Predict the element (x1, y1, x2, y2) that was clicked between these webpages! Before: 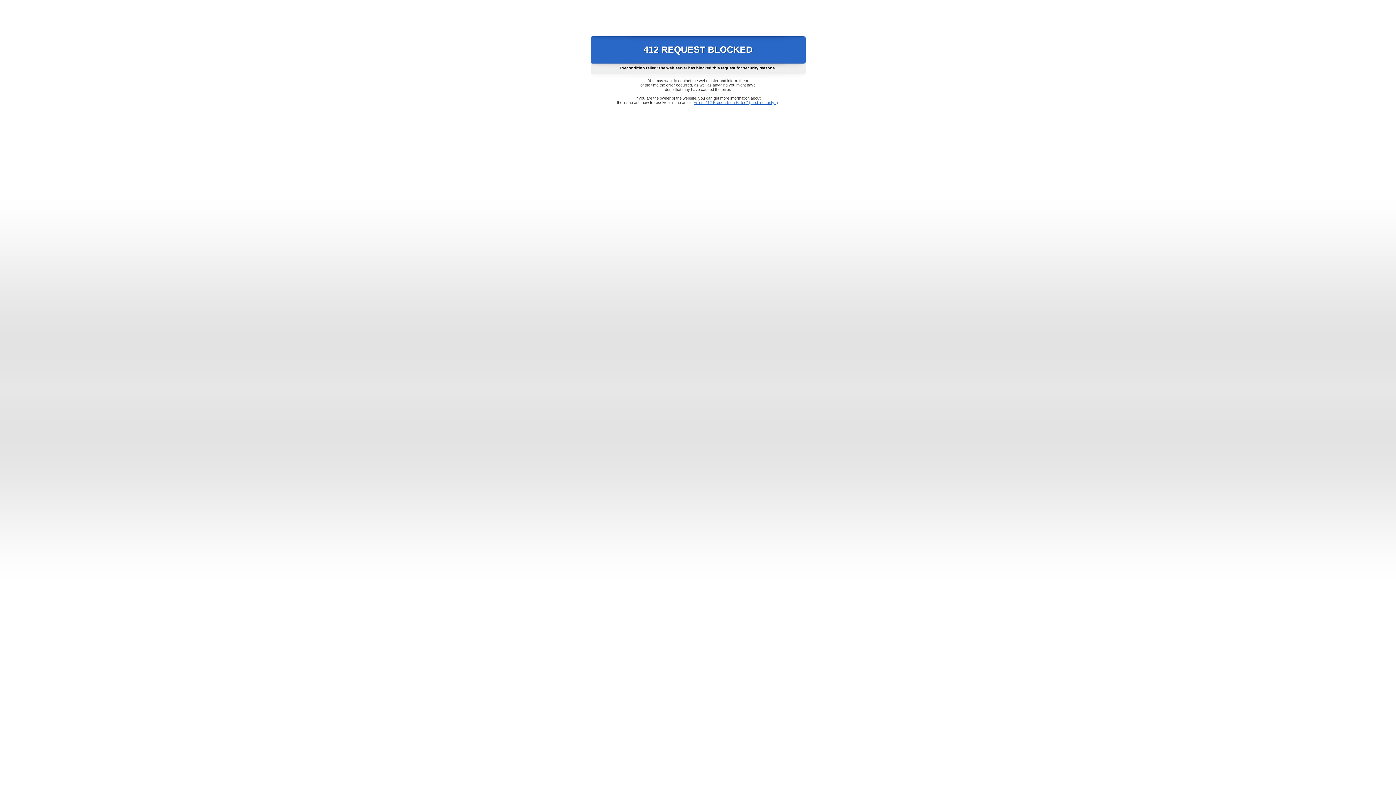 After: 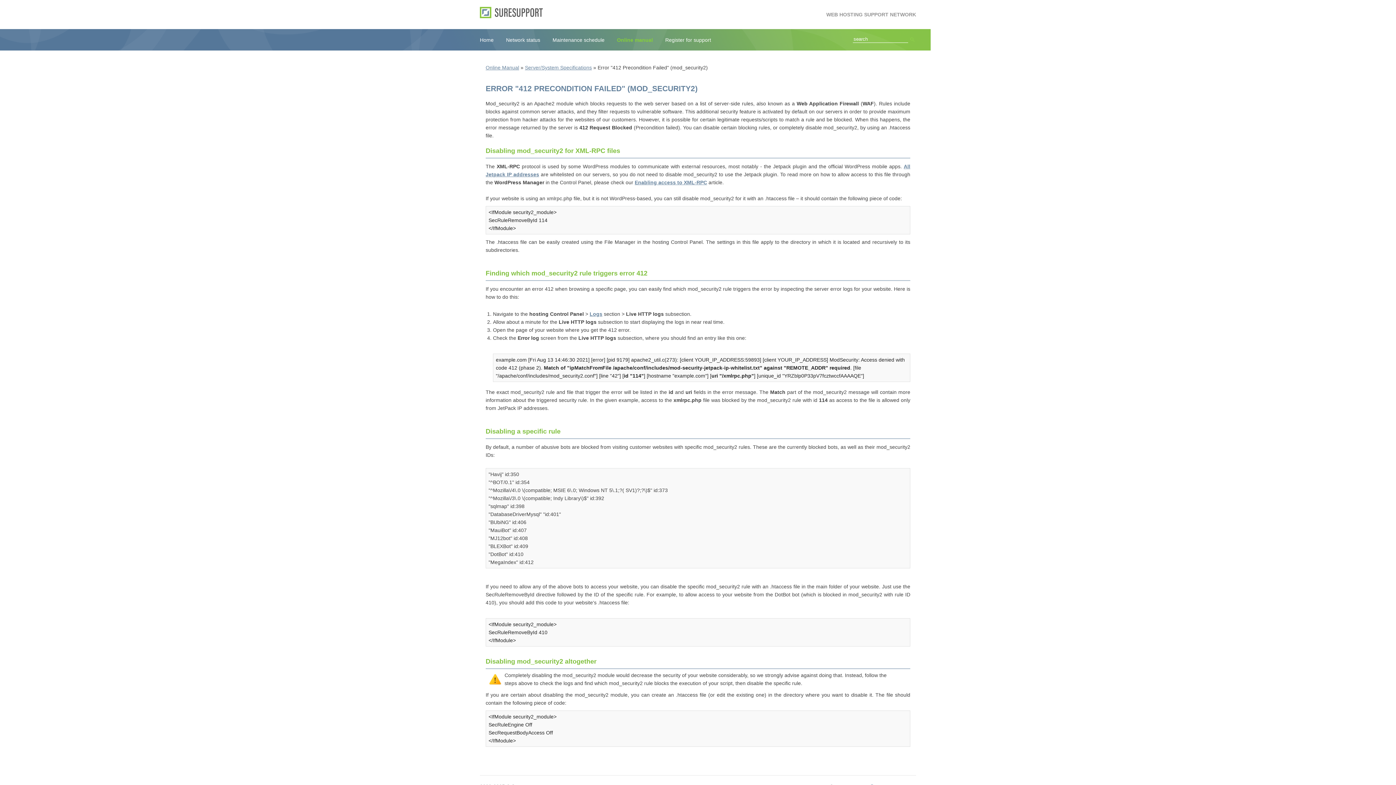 Action: label: Error "412 Precondition Failed" (mod_security2) bbox: (693, 100, 778, 104)